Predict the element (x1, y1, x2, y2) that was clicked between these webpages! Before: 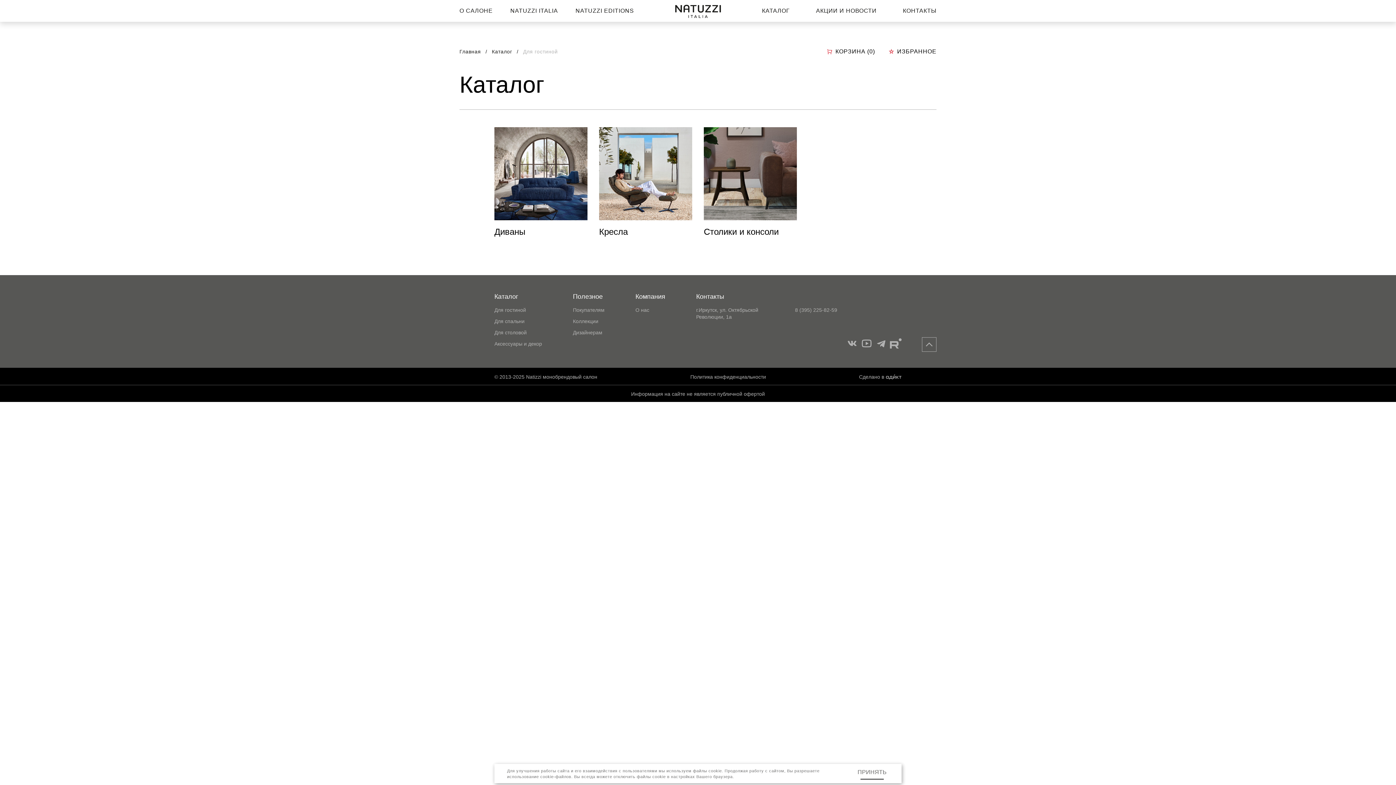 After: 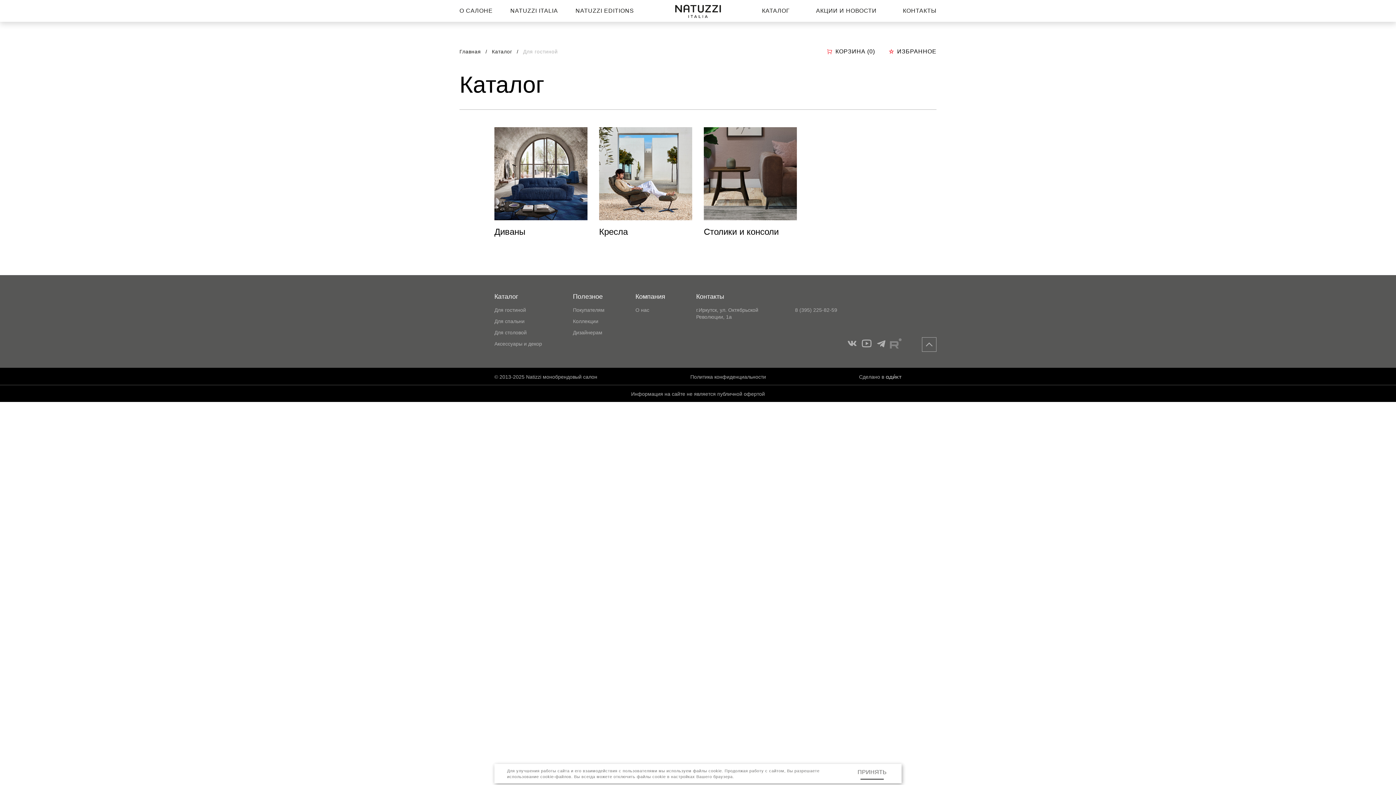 Action: label: Мы в Rutube bbox: (890, 337, 901, 349)